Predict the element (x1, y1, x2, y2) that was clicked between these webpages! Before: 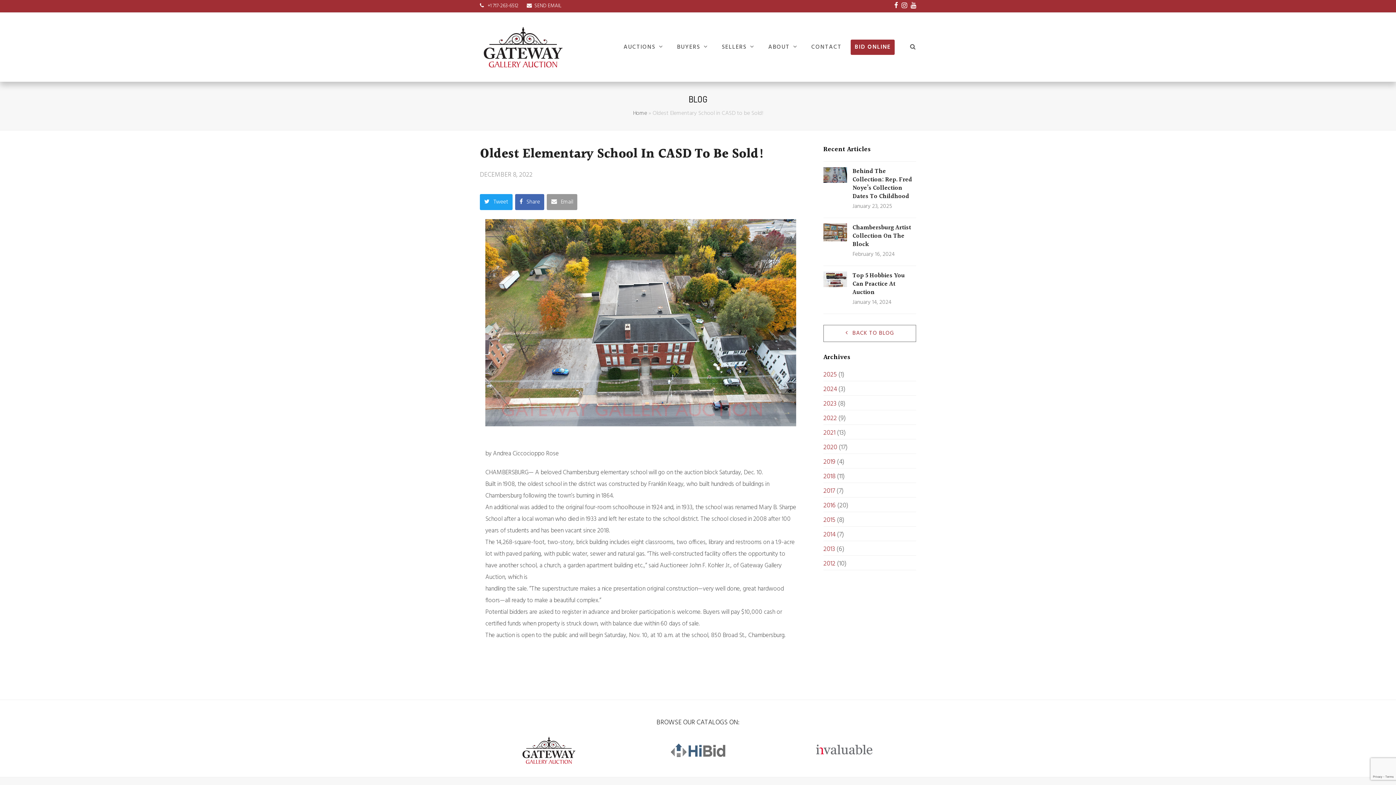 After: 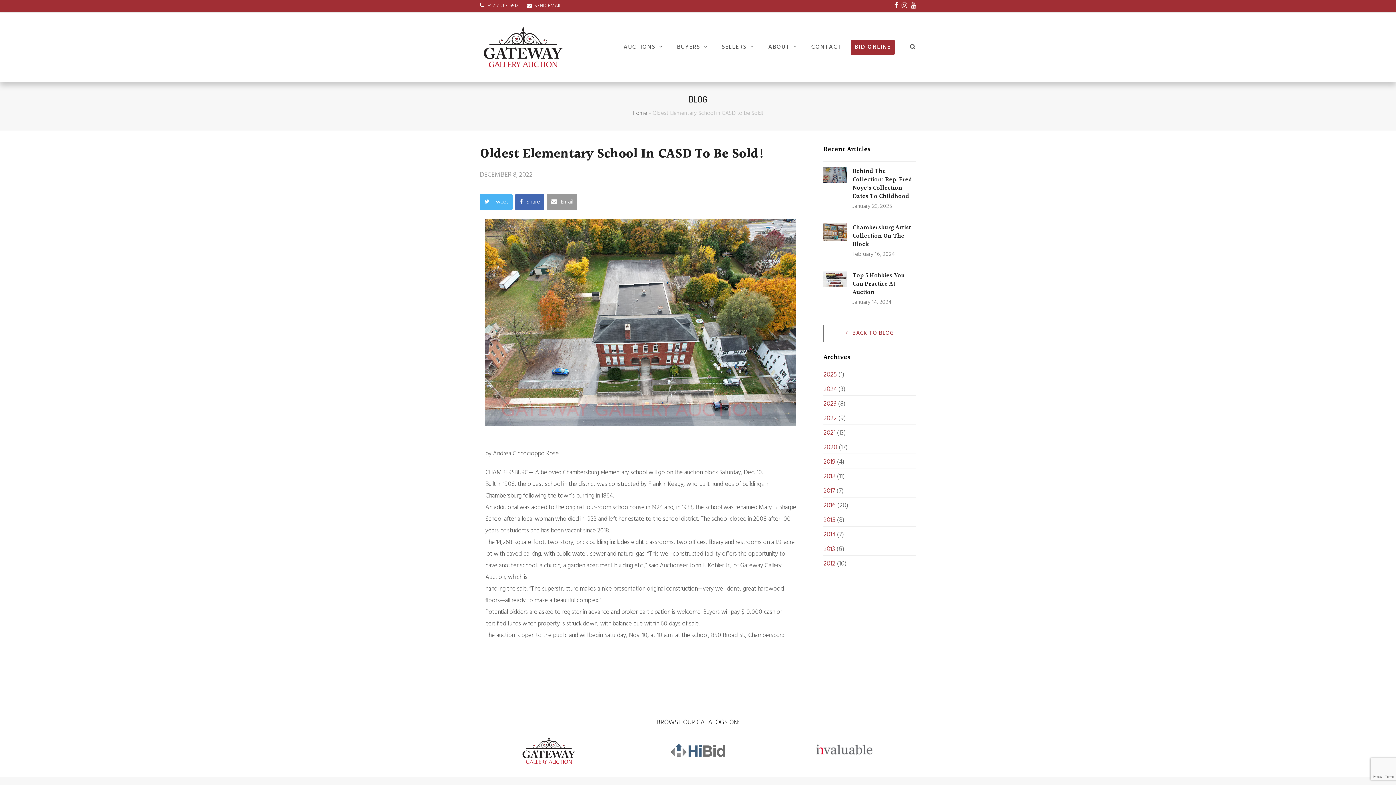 Action: label:  Tweet bbox: (480, 194, 512, 210)